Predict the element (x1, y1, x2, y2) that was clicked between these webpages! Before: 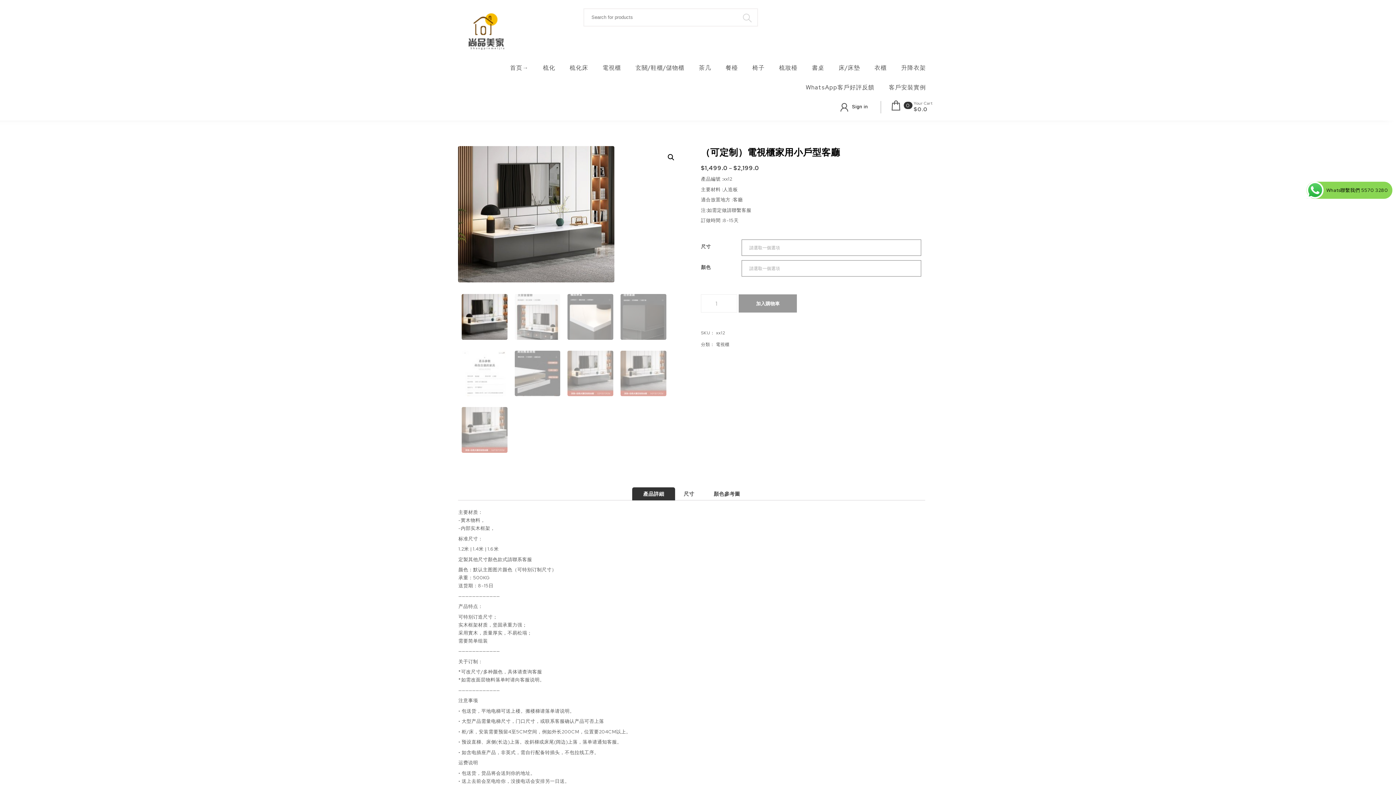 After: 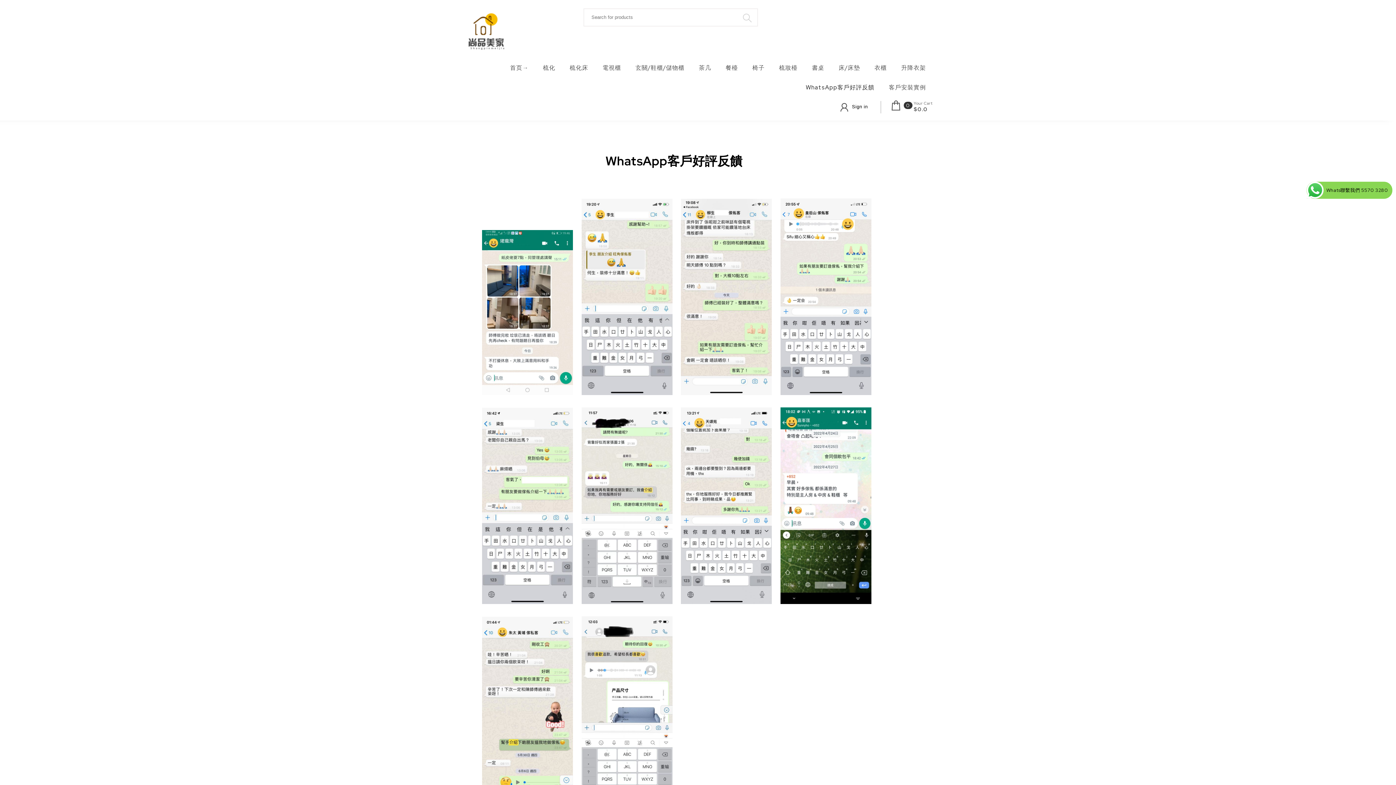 Action: bbox: (799, 77, 881, 97) label: WhatsApp客戶好評反饋